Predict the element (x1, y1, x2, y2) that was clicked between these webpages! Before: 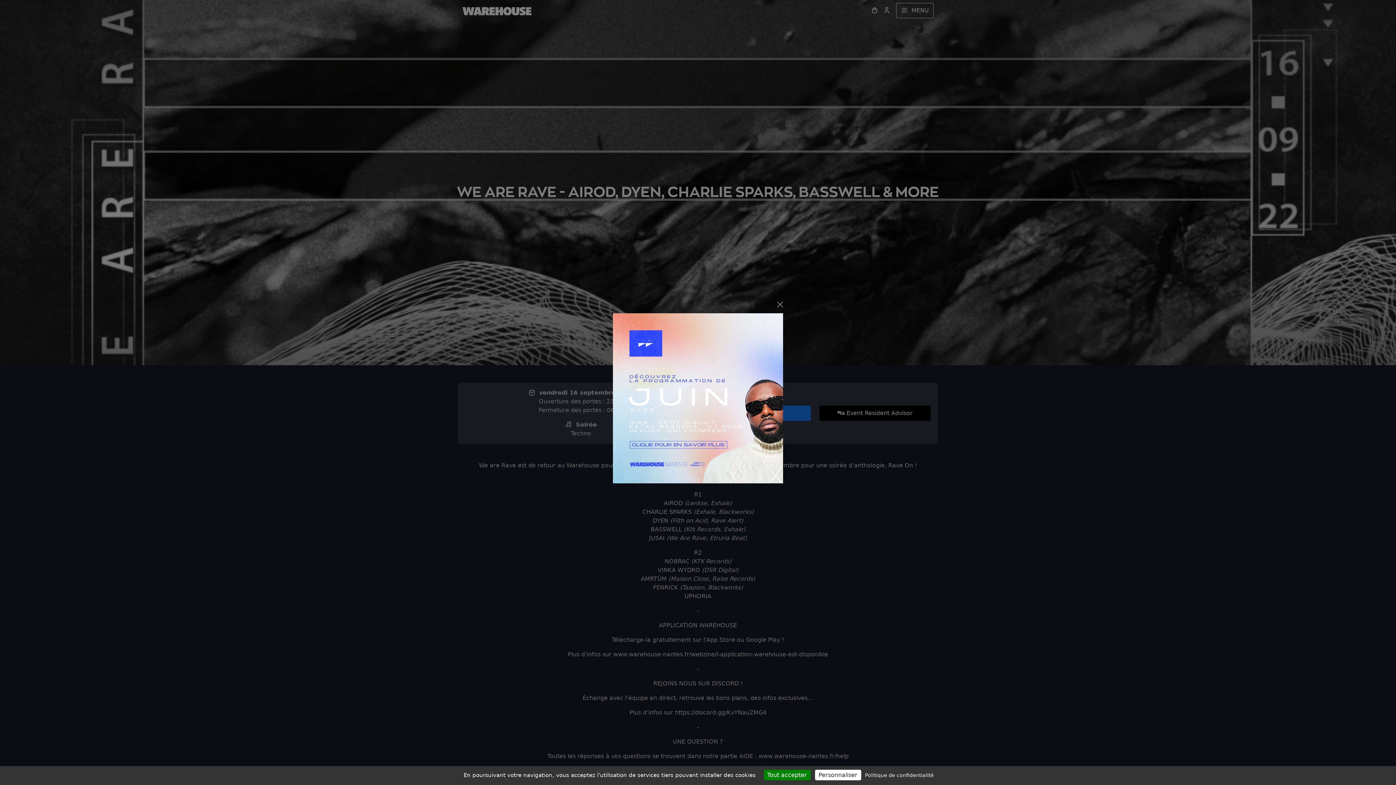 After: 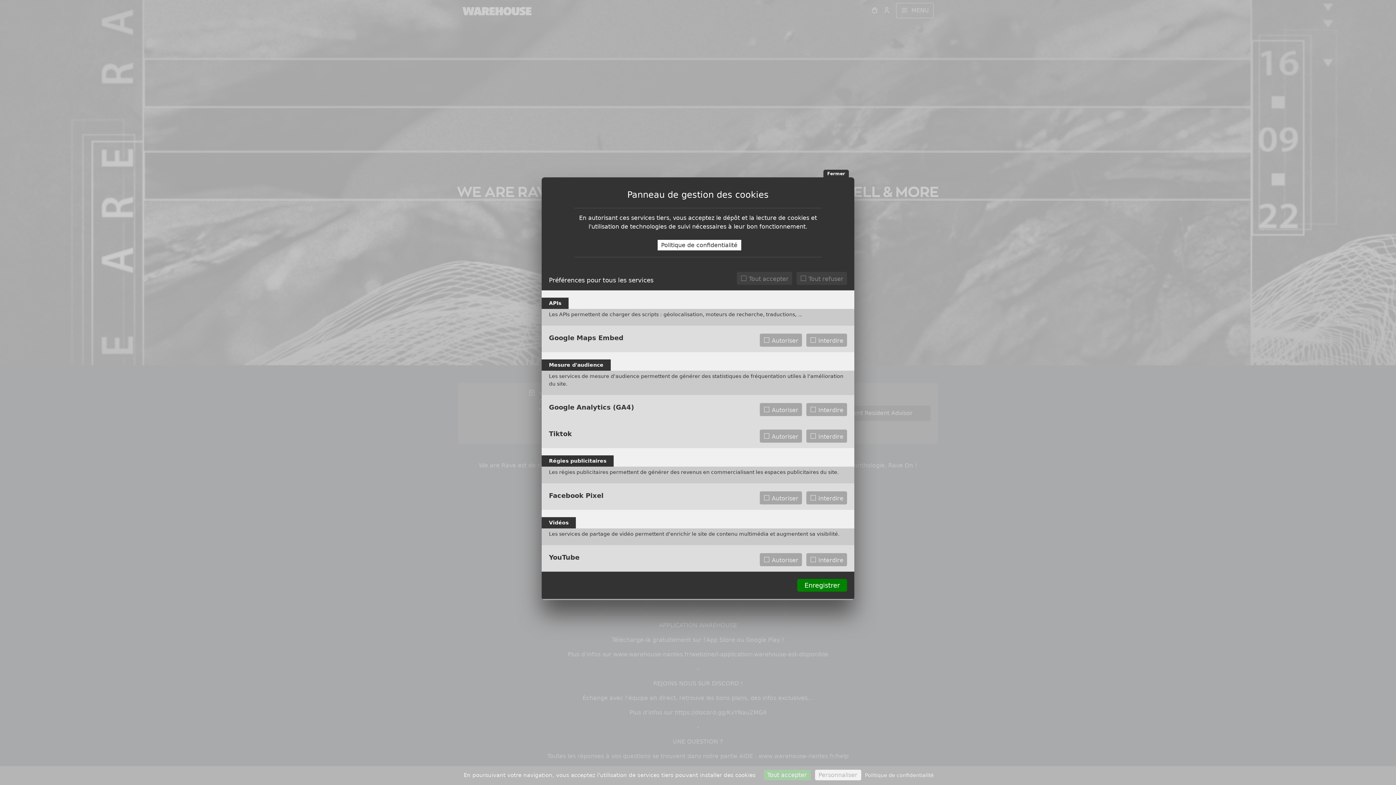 Action: bbox: (815, 770, 861, 780) label: Personnaliser (fenêtre modale)